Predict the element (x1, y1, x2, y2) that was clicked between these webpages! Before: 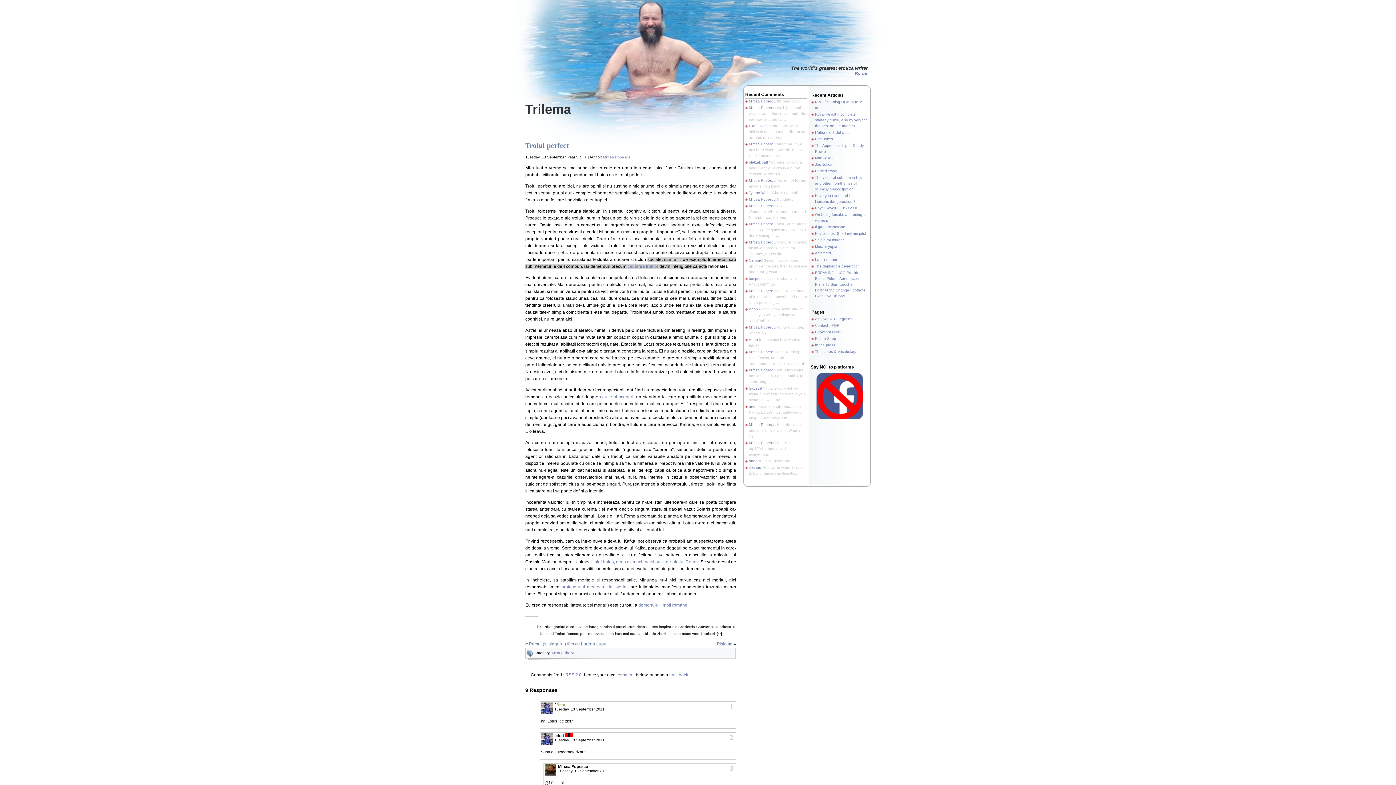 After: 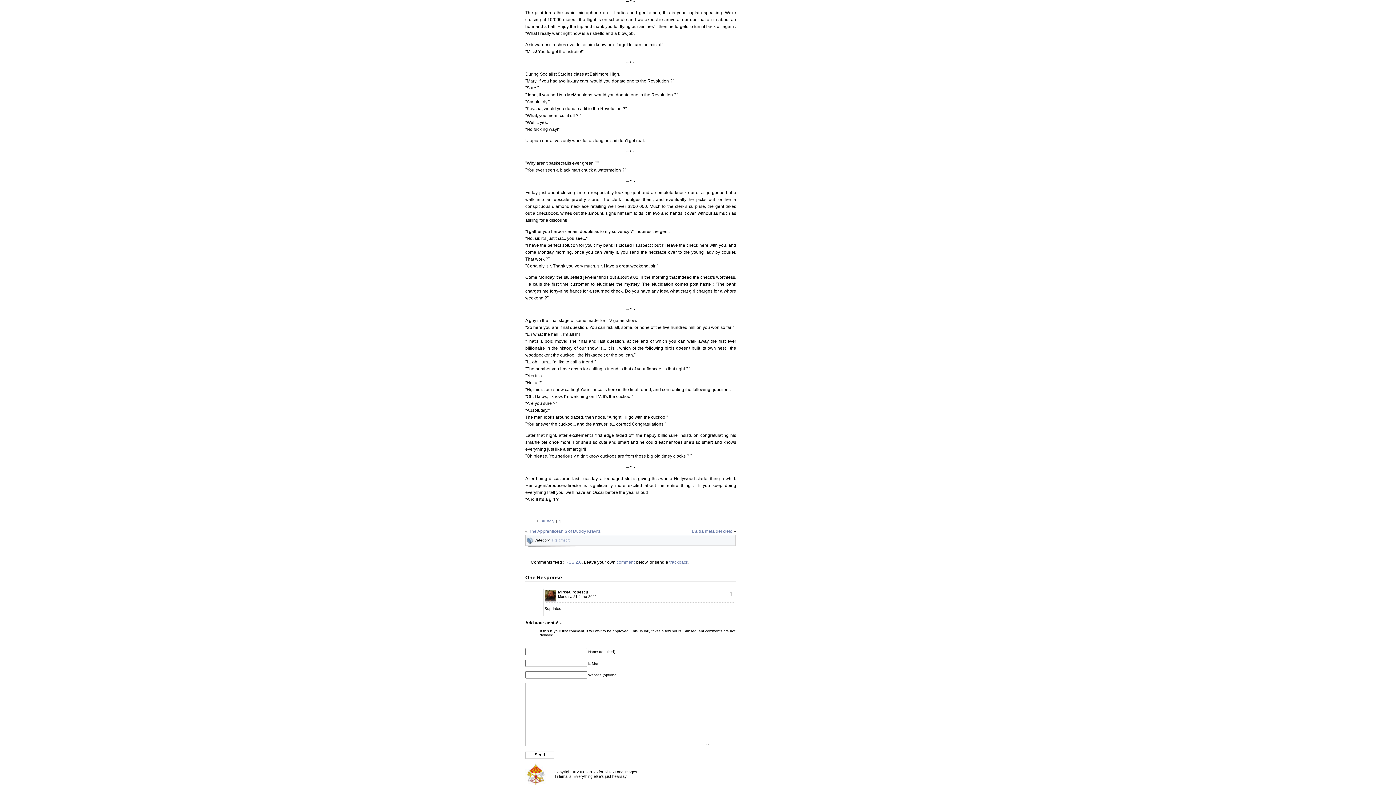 Action: bbox: (749, 197, 776, 201) label: Mircea Popescu